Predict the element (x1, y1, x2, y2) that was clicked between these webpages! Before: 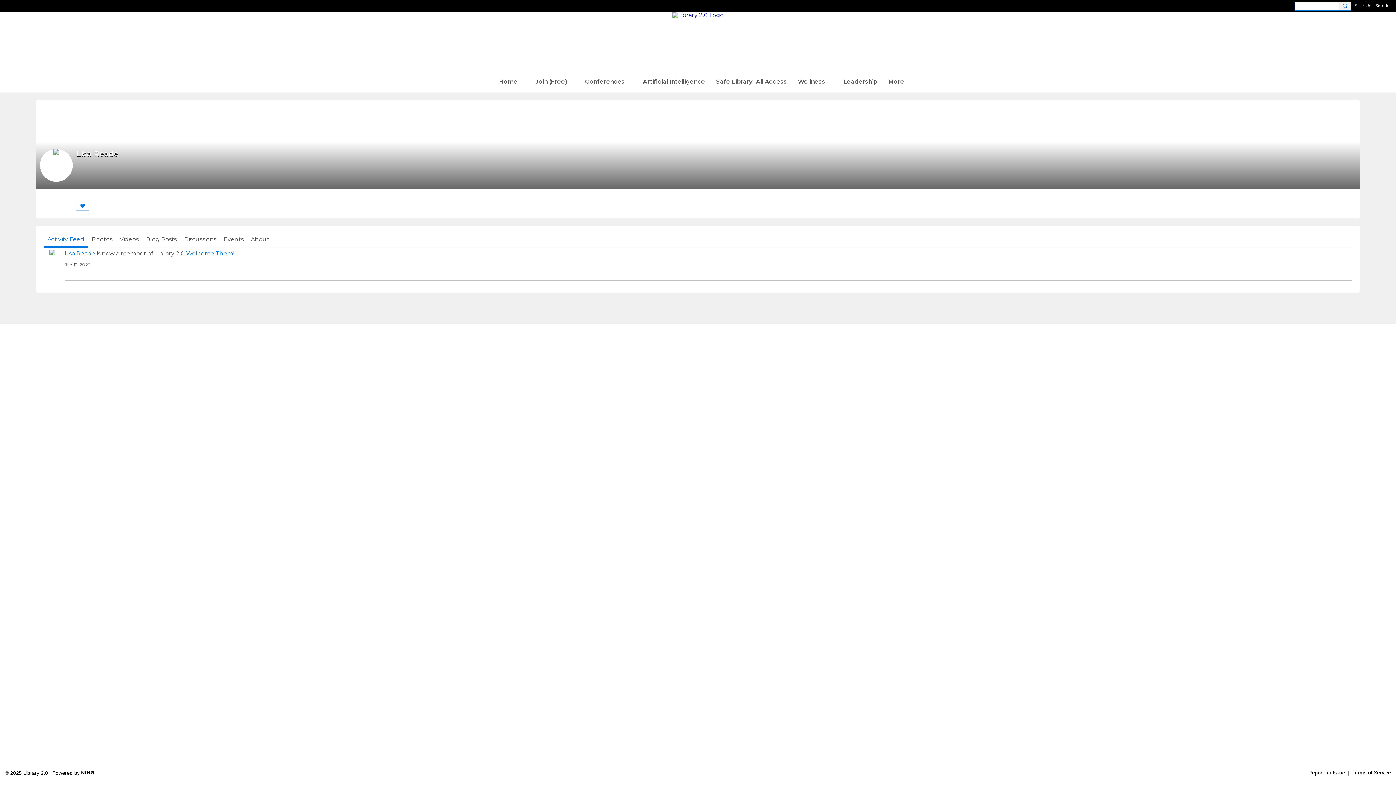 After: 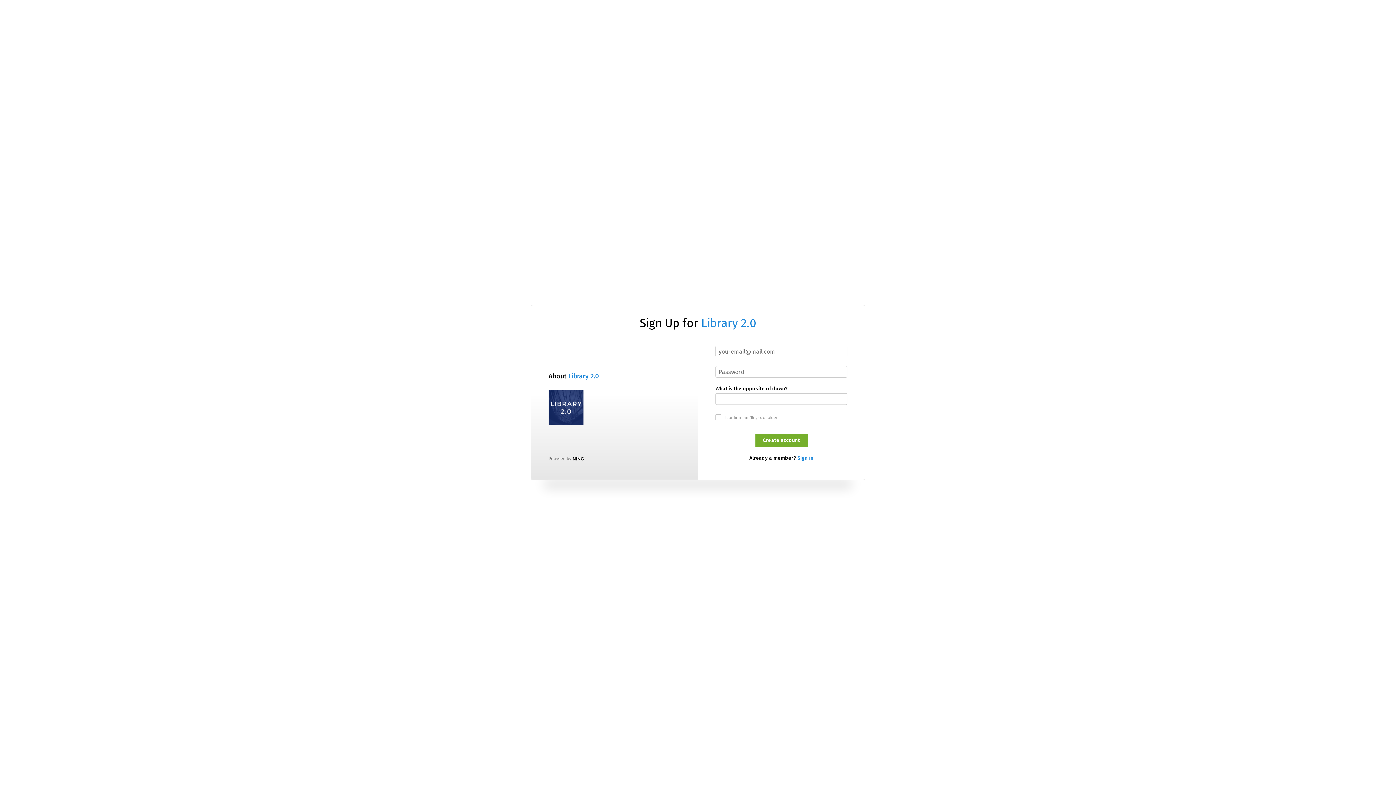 Action: bbox: (1355, 1, 1372, 9) label: Sign Up